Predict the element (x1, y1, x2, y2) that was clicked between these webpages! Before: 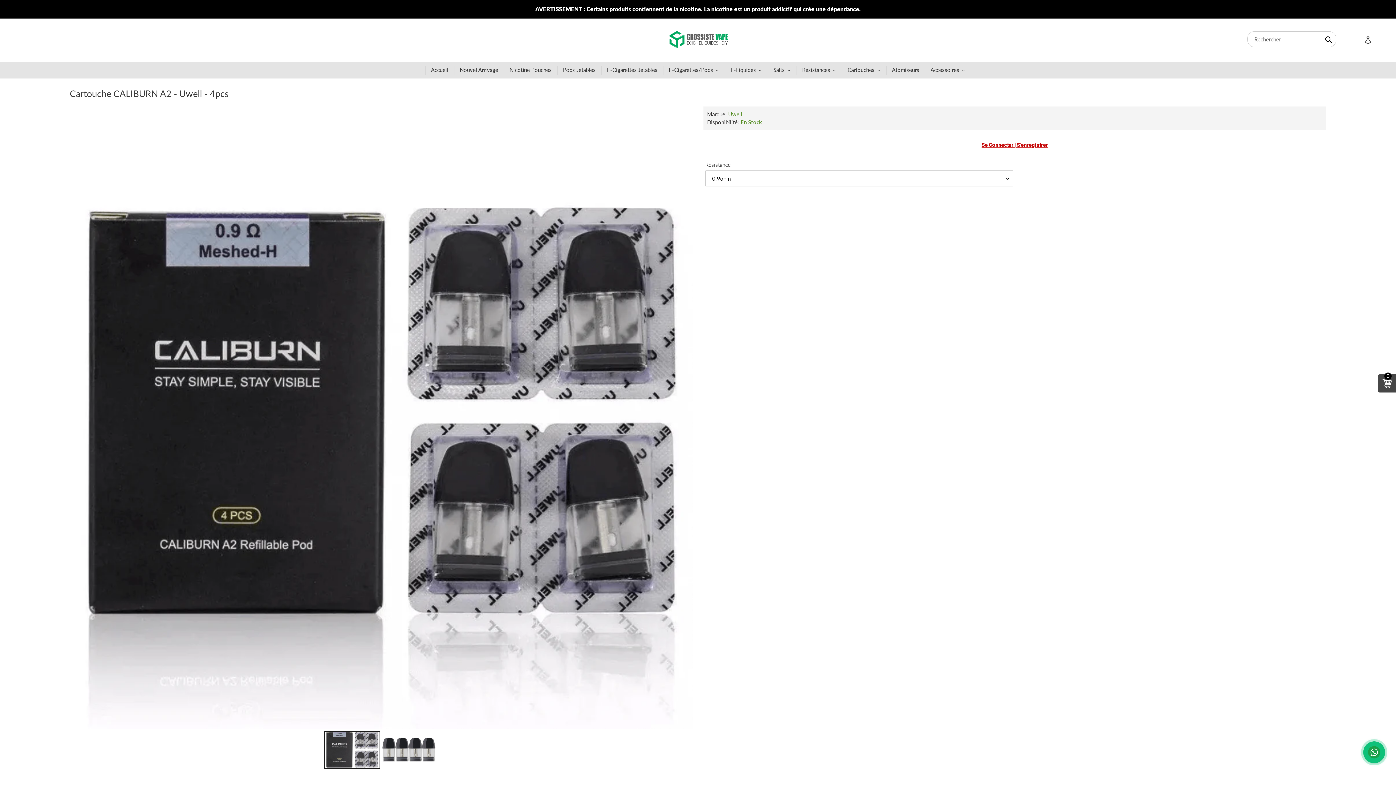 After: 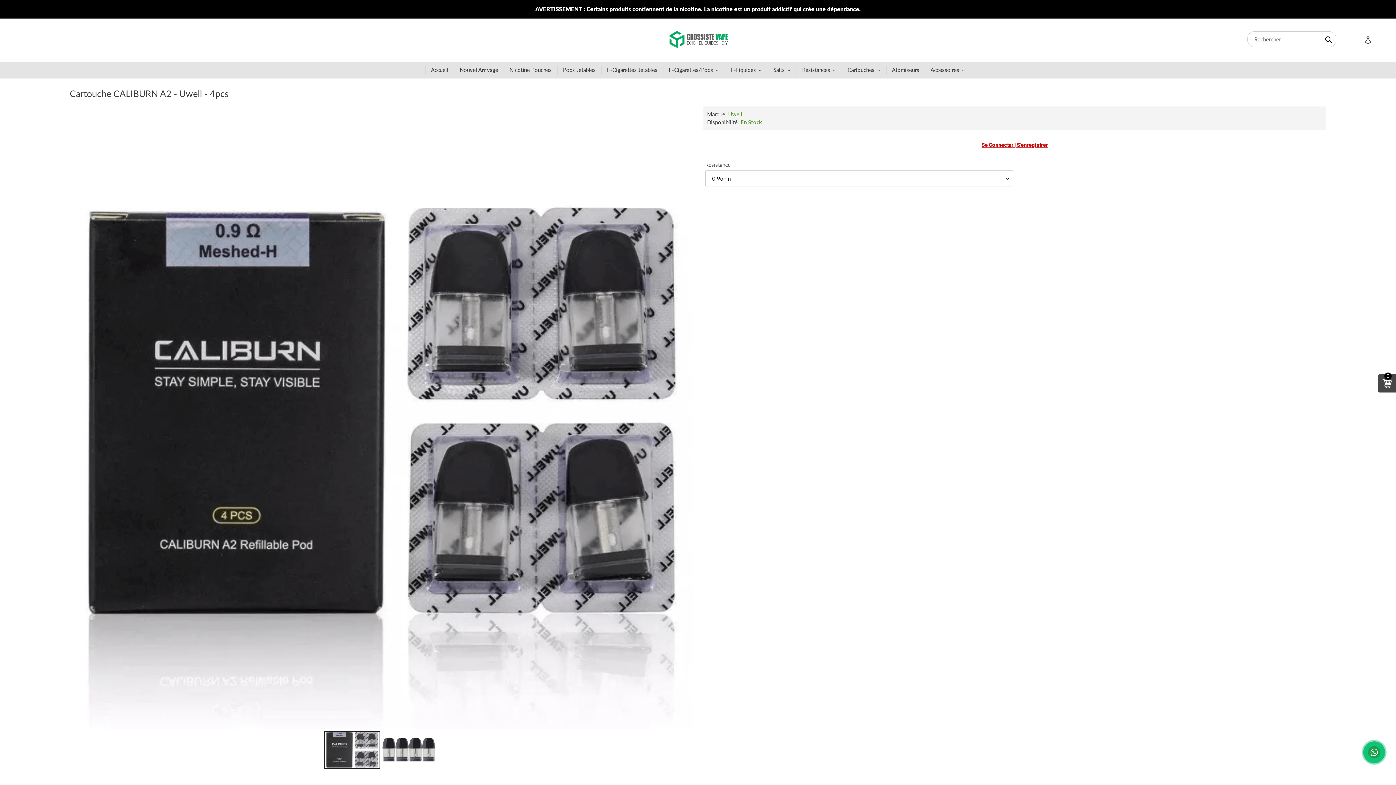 Action: bbox: (1017, 142, 1048, 148) label: S’enregistrer